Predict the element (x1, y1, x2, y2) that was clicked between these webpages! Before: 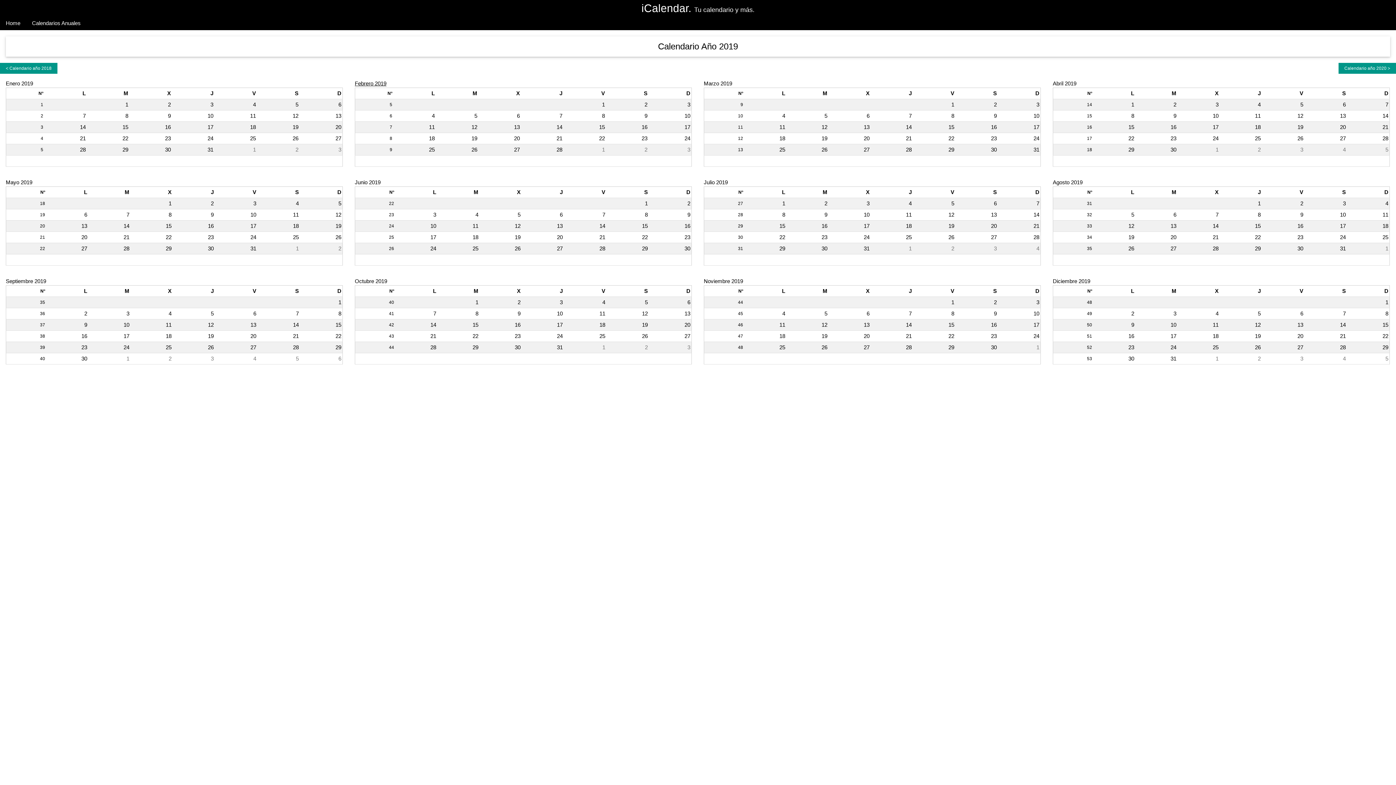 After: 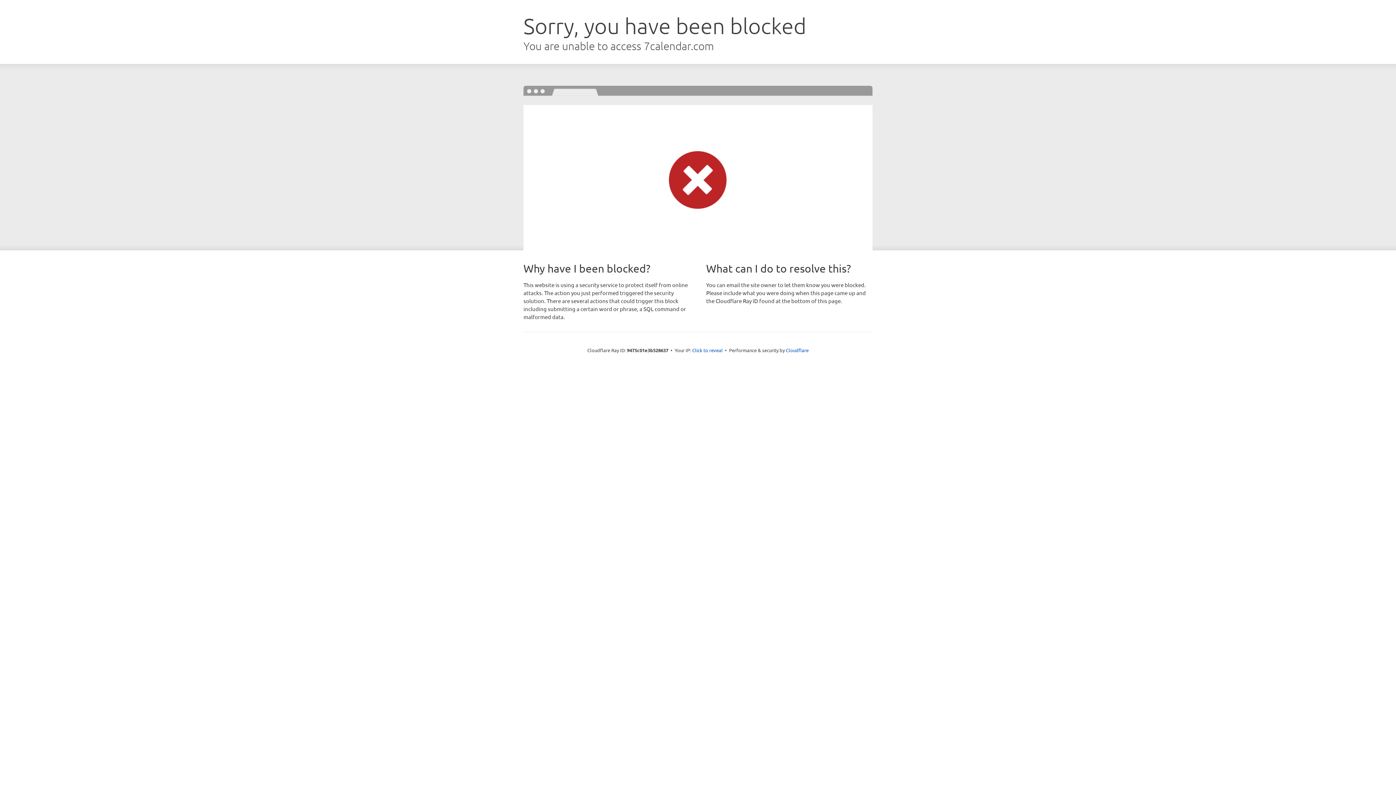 Action: bbox: (354, 80, 386, 86) label: Febrero 2019